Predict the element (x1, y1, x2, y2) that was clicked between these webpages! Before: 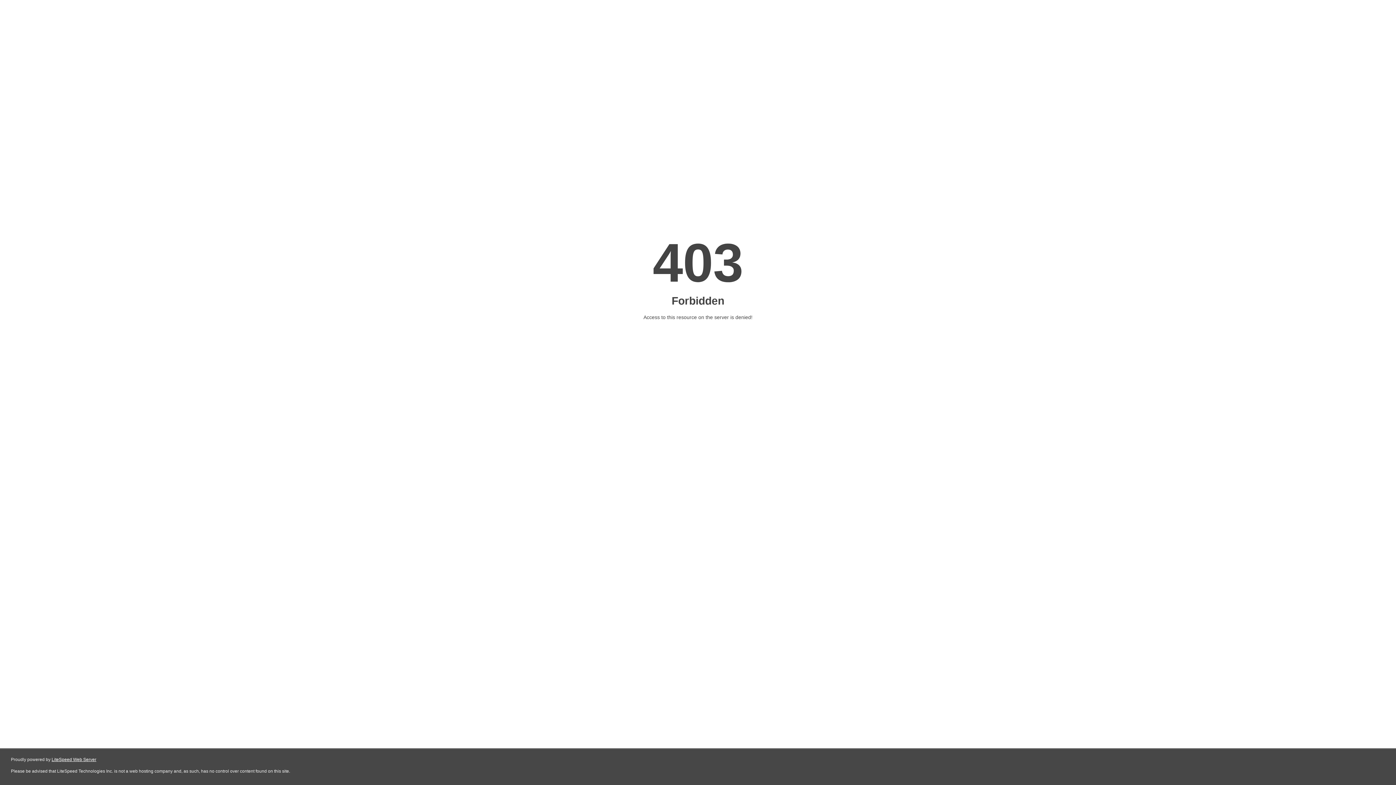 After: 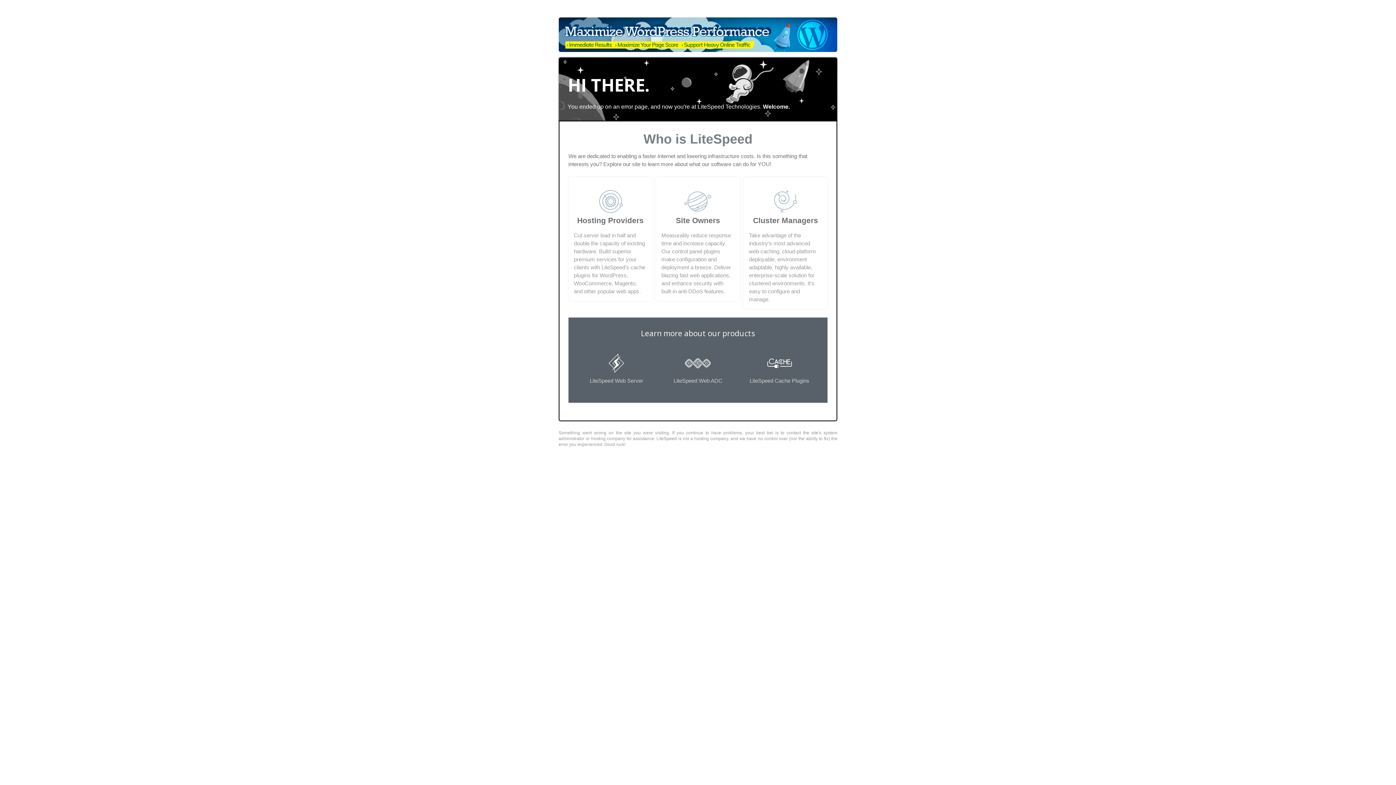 Action: label: LiteSpeed Web Server bbox: (51, 757, 96, 762)